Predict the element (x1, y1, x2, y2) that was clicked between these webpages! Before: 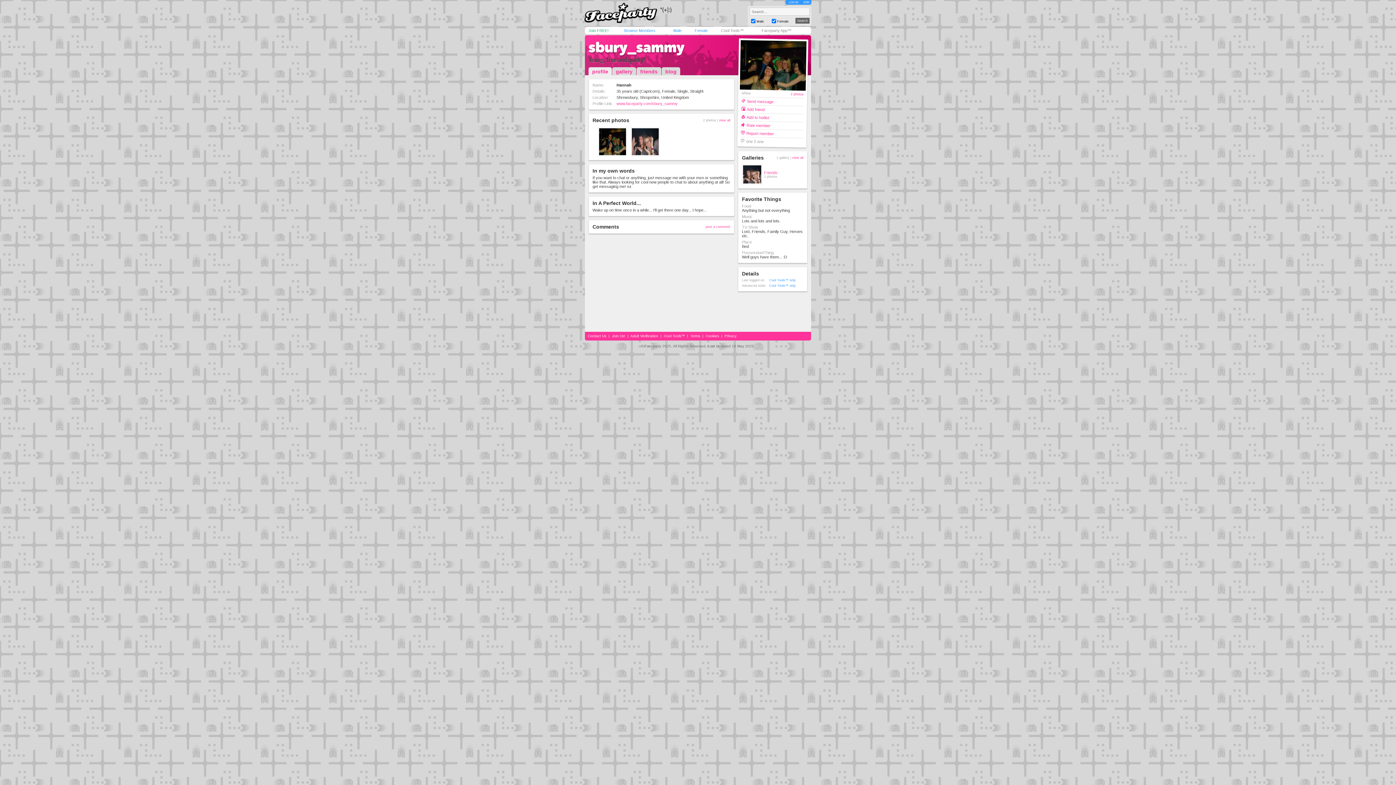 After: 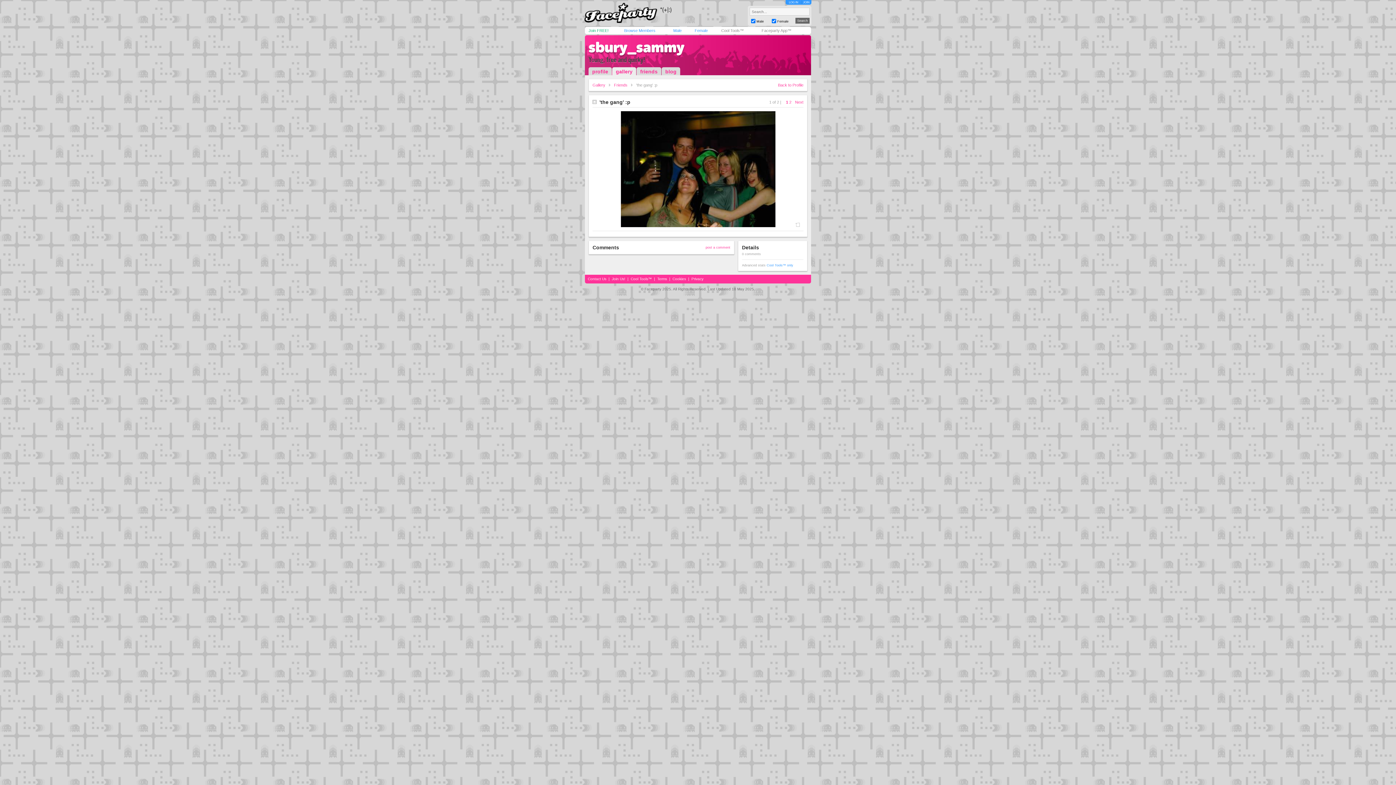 Action: bbox: (740, 84, 805, 91)